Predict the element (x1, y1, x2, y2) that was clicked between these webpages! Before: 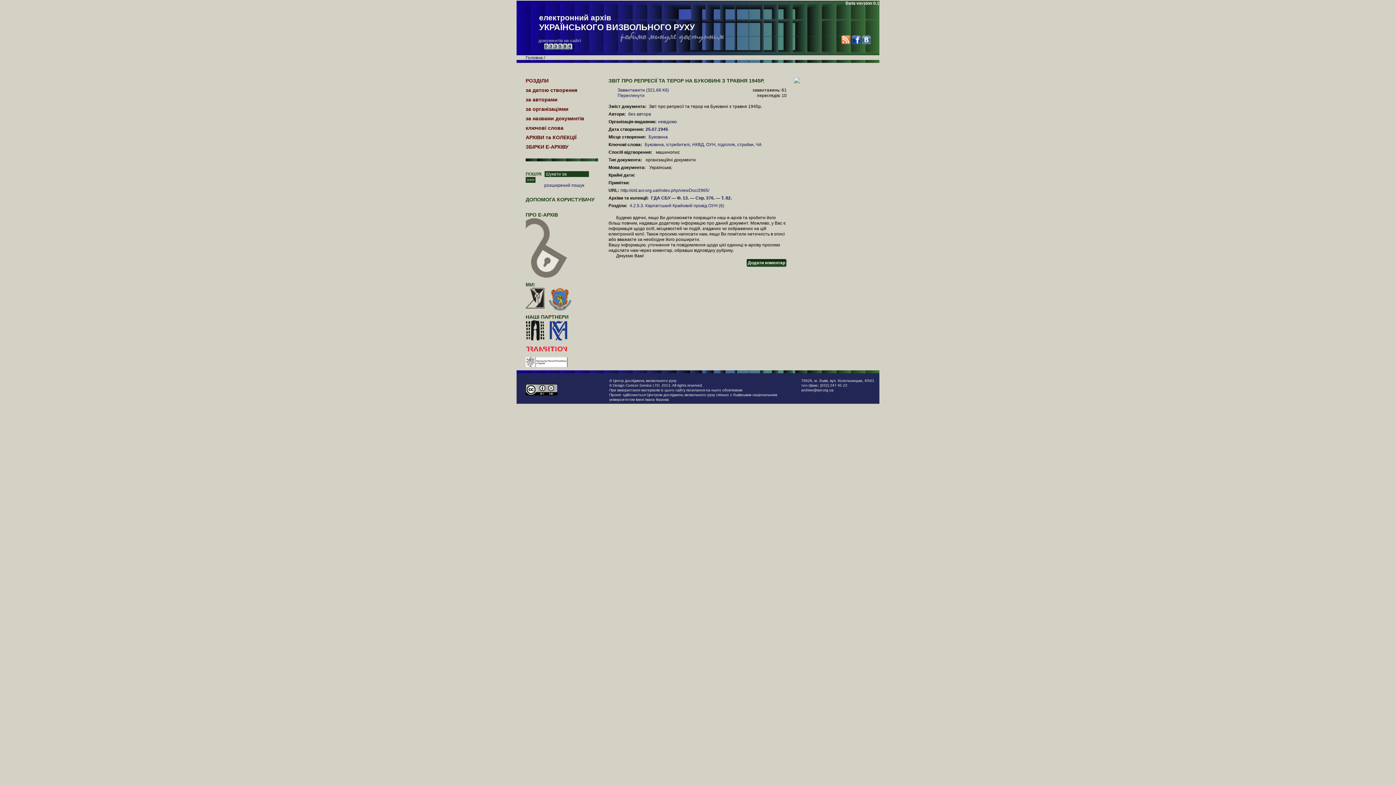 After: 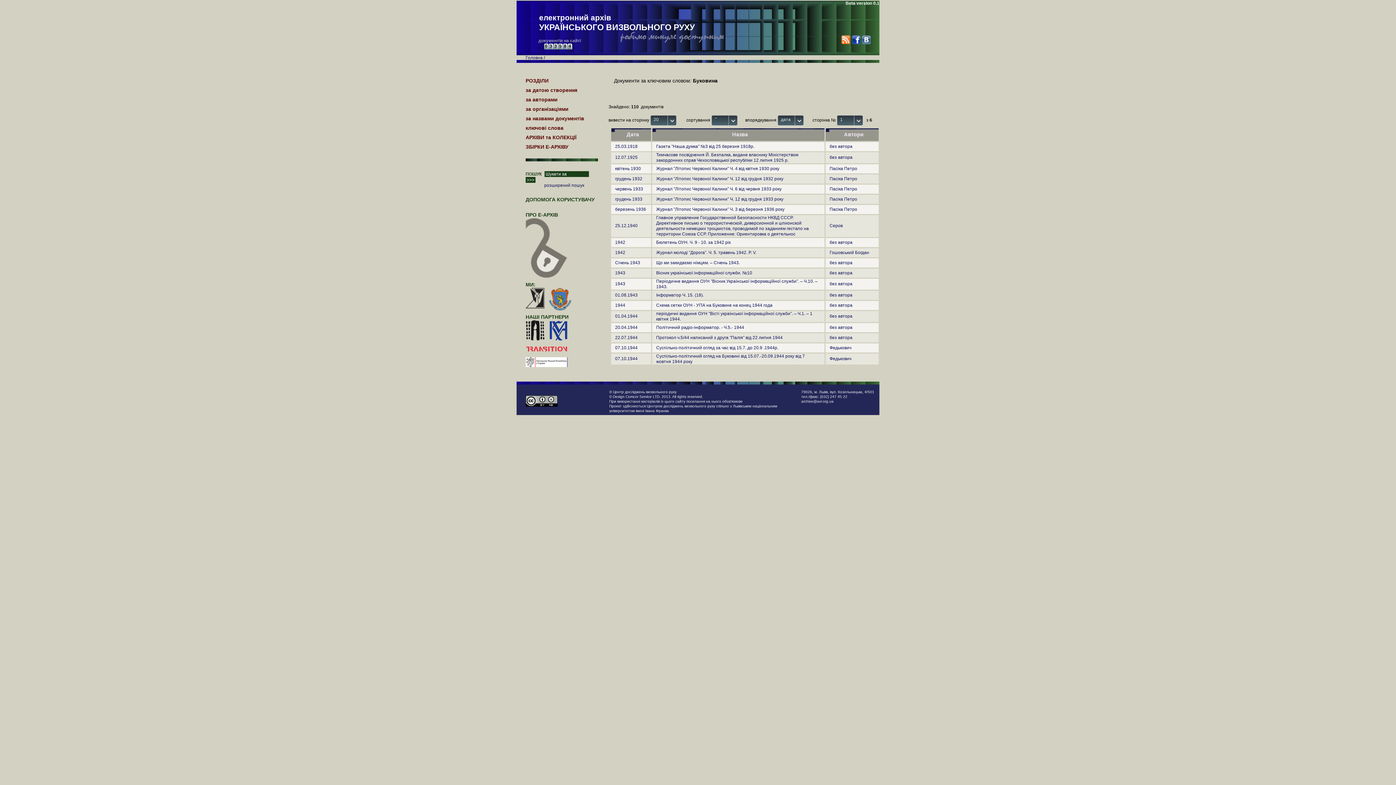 Action: bbox: (644, 142, 664, 147) label: Буковина